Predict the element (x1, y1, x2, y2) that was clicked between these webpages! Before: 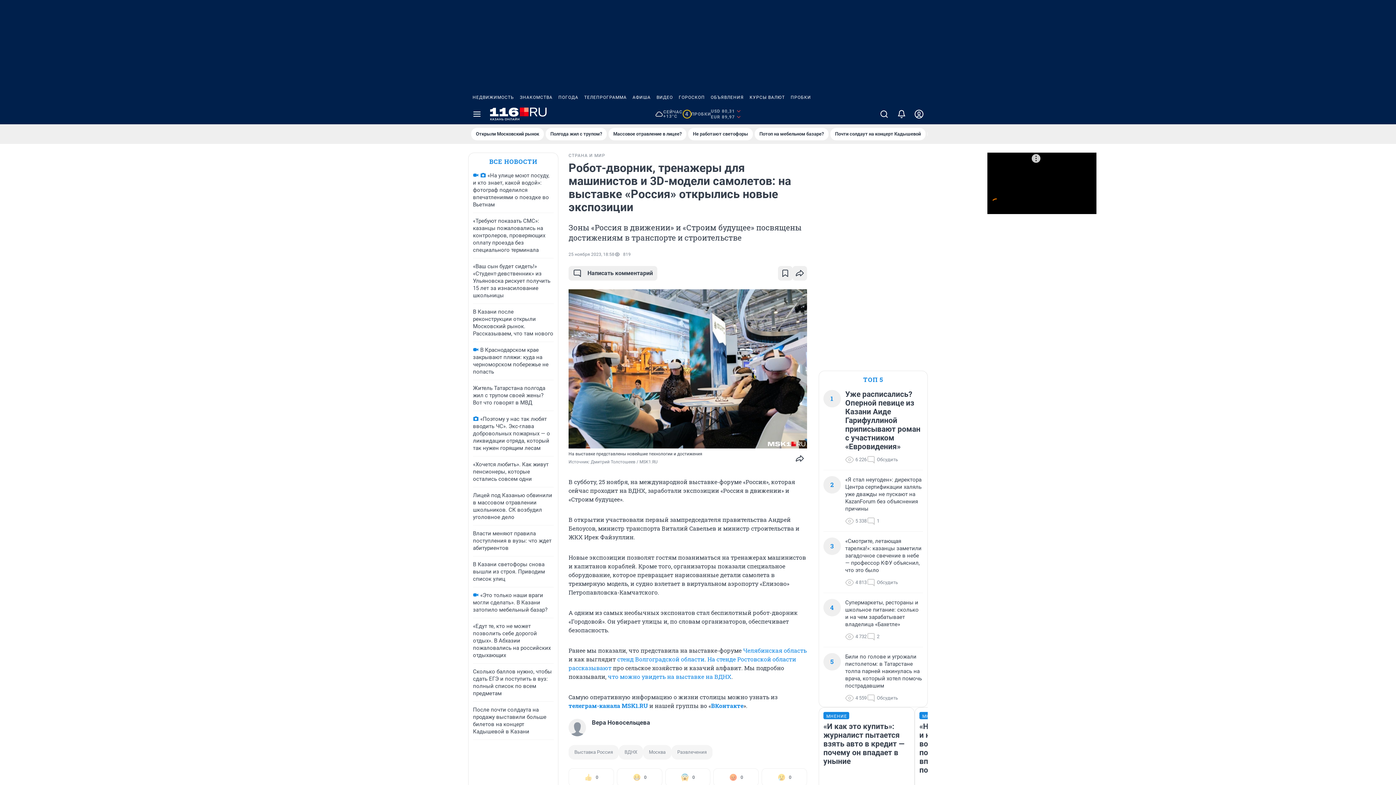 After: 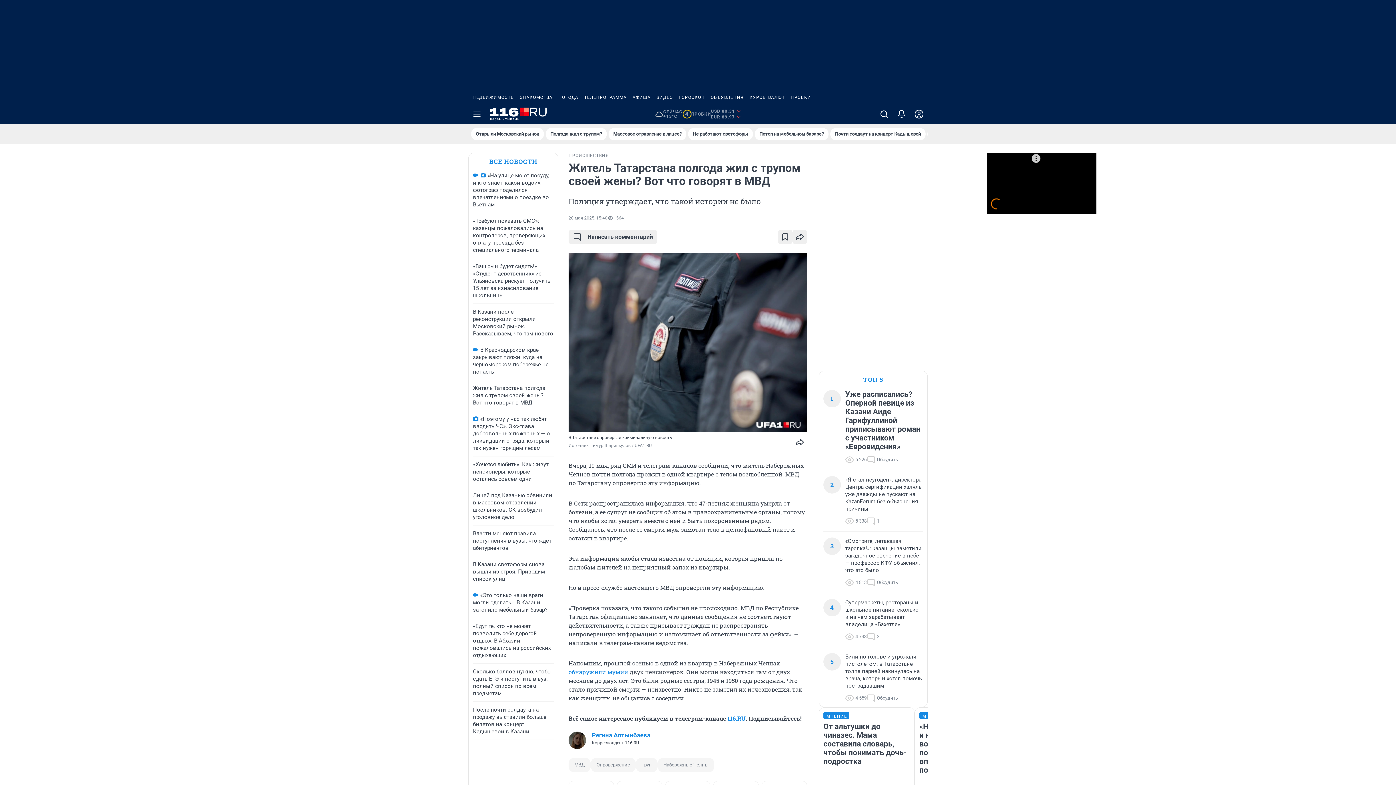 Action: bbox: (473, 385, 545, 406) label: Житель Татарстана полгода жил с трупом своей жены? Вот что говорят в МВД